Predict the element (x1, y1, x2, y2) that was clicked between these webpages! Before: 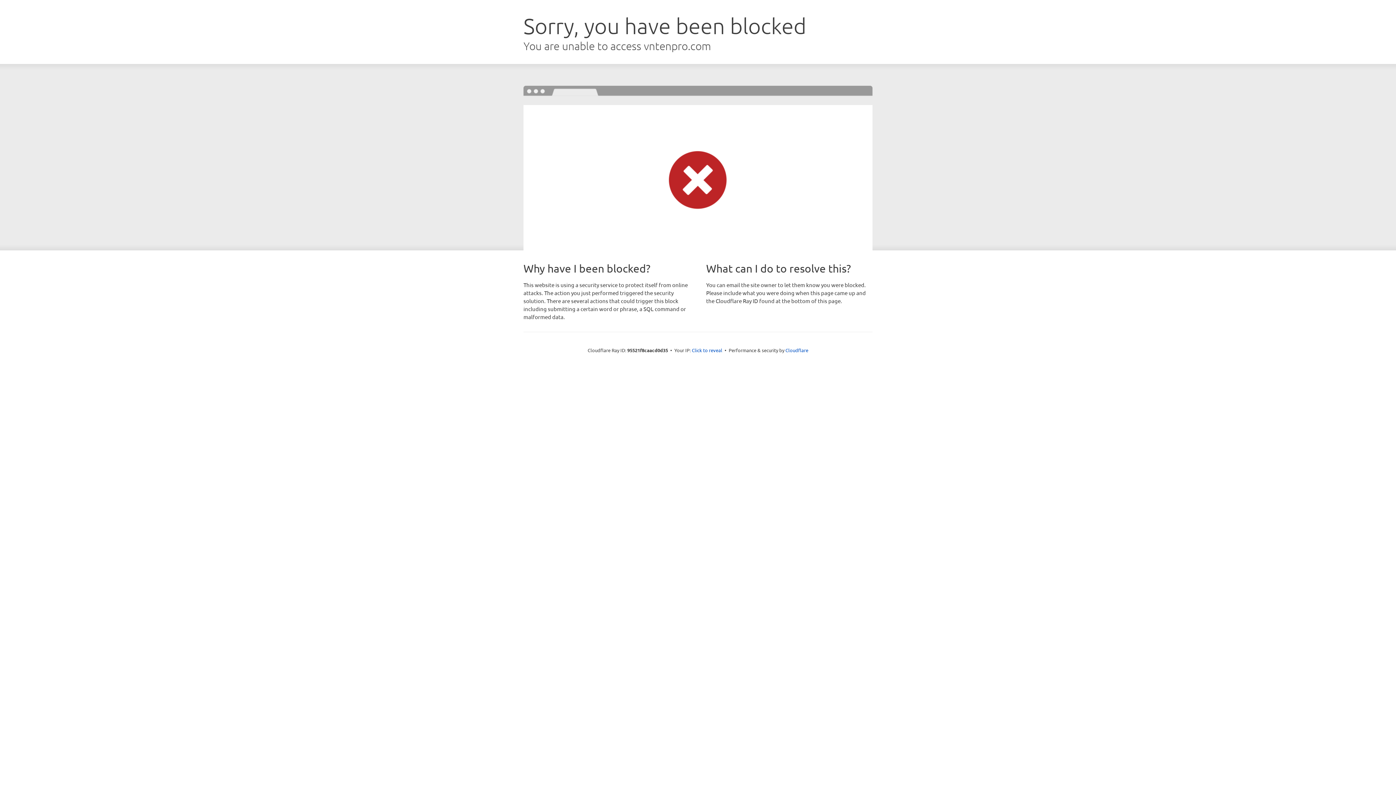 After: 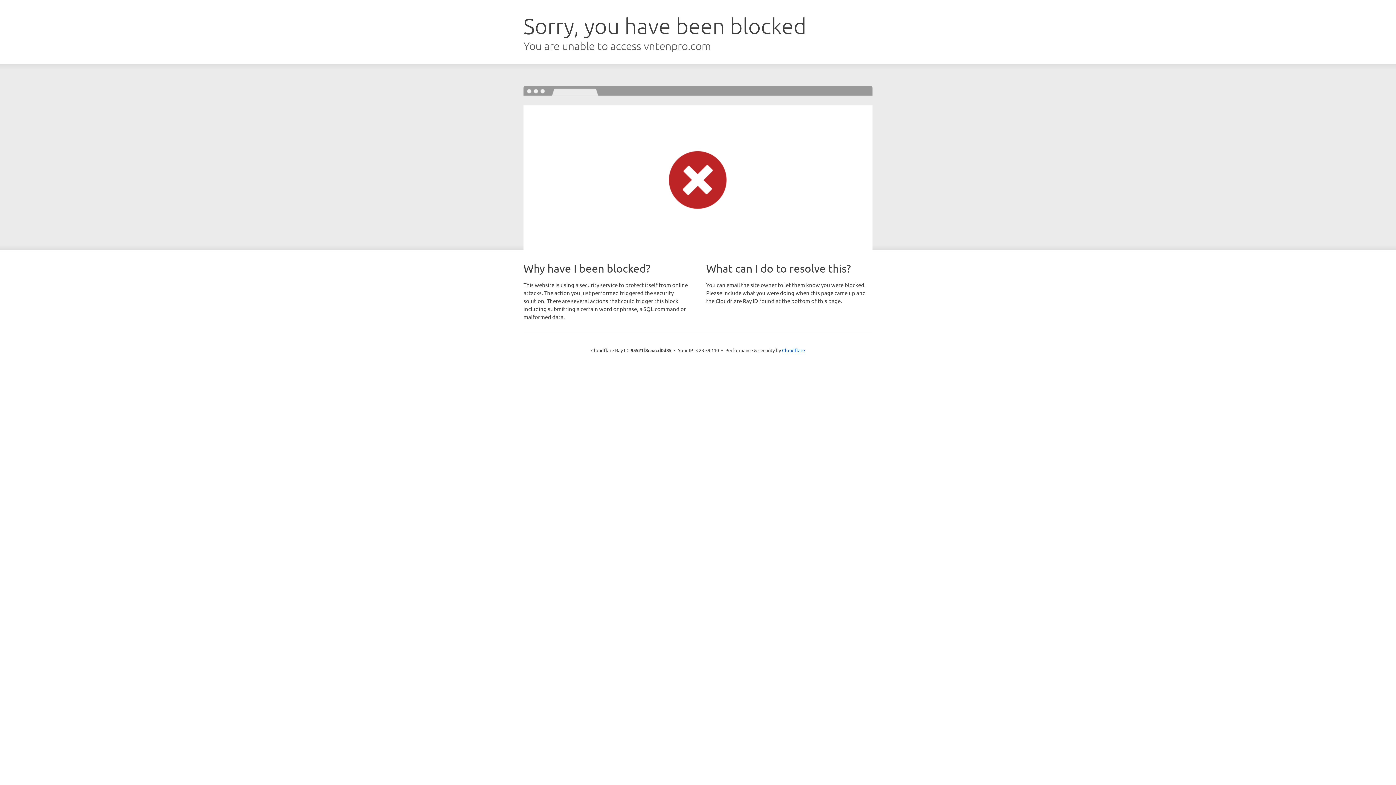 Action: label: Click to reveal bbox: (692, 346, 722, 353)